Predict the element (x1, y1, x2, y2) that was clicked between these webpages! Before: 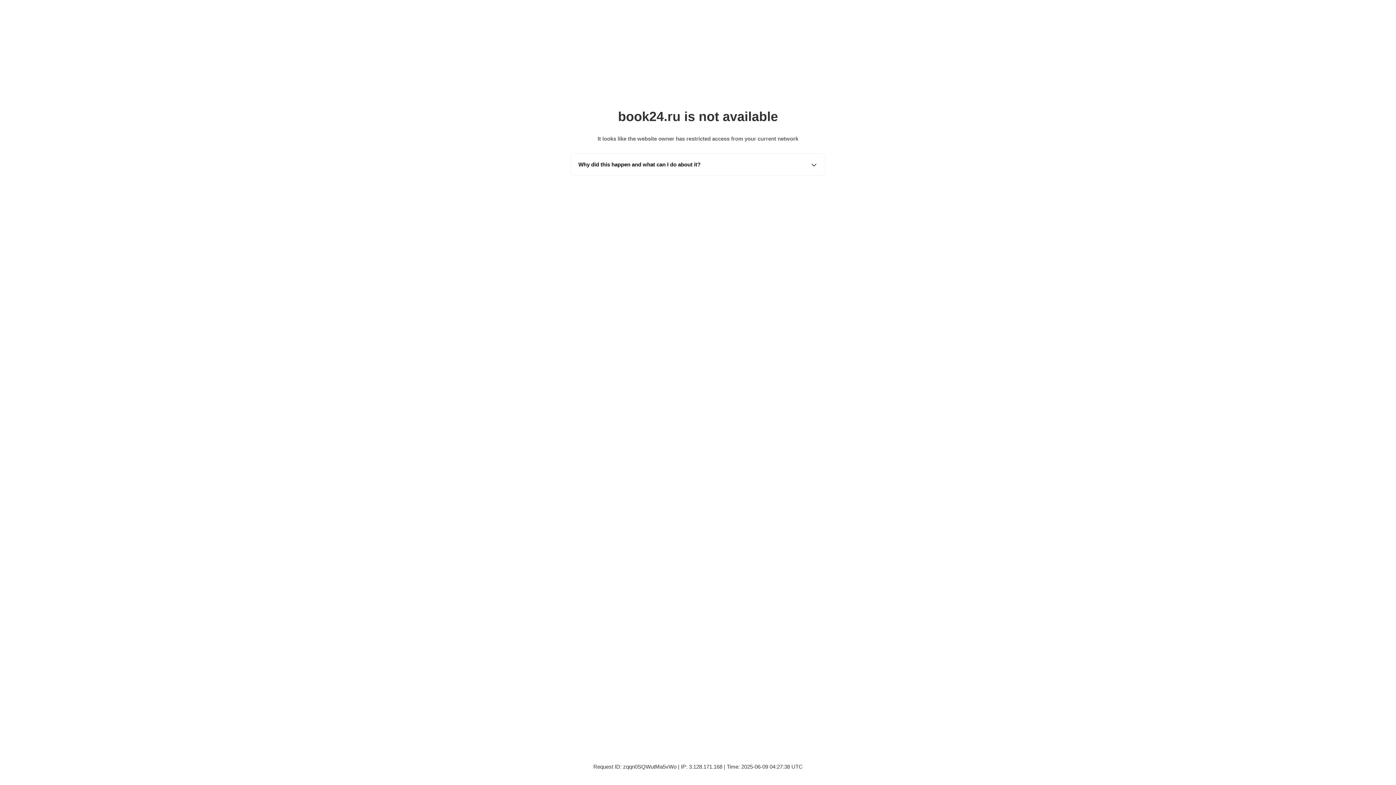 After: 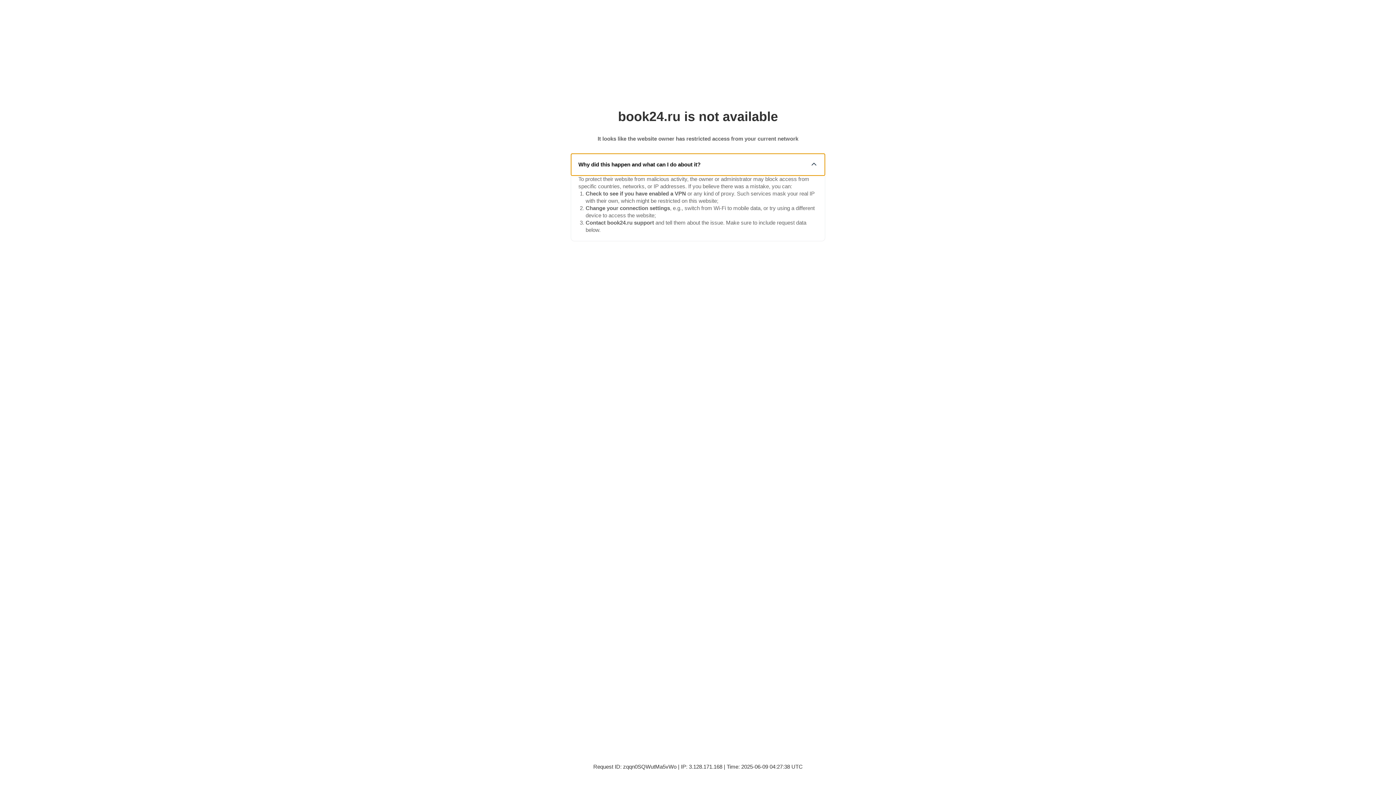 Action: label: Why did this happen and what can I do about it? bbox: (571, 153, 825, 175)